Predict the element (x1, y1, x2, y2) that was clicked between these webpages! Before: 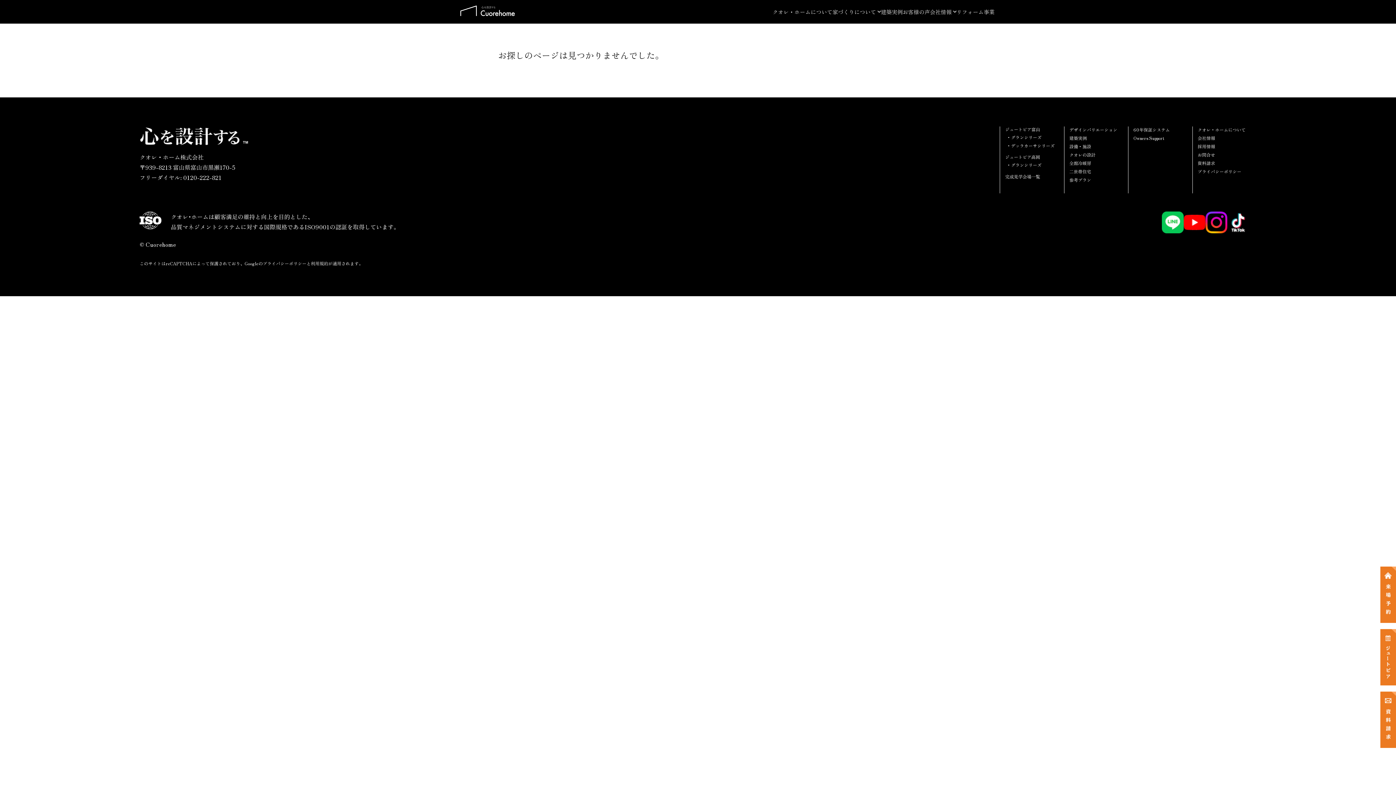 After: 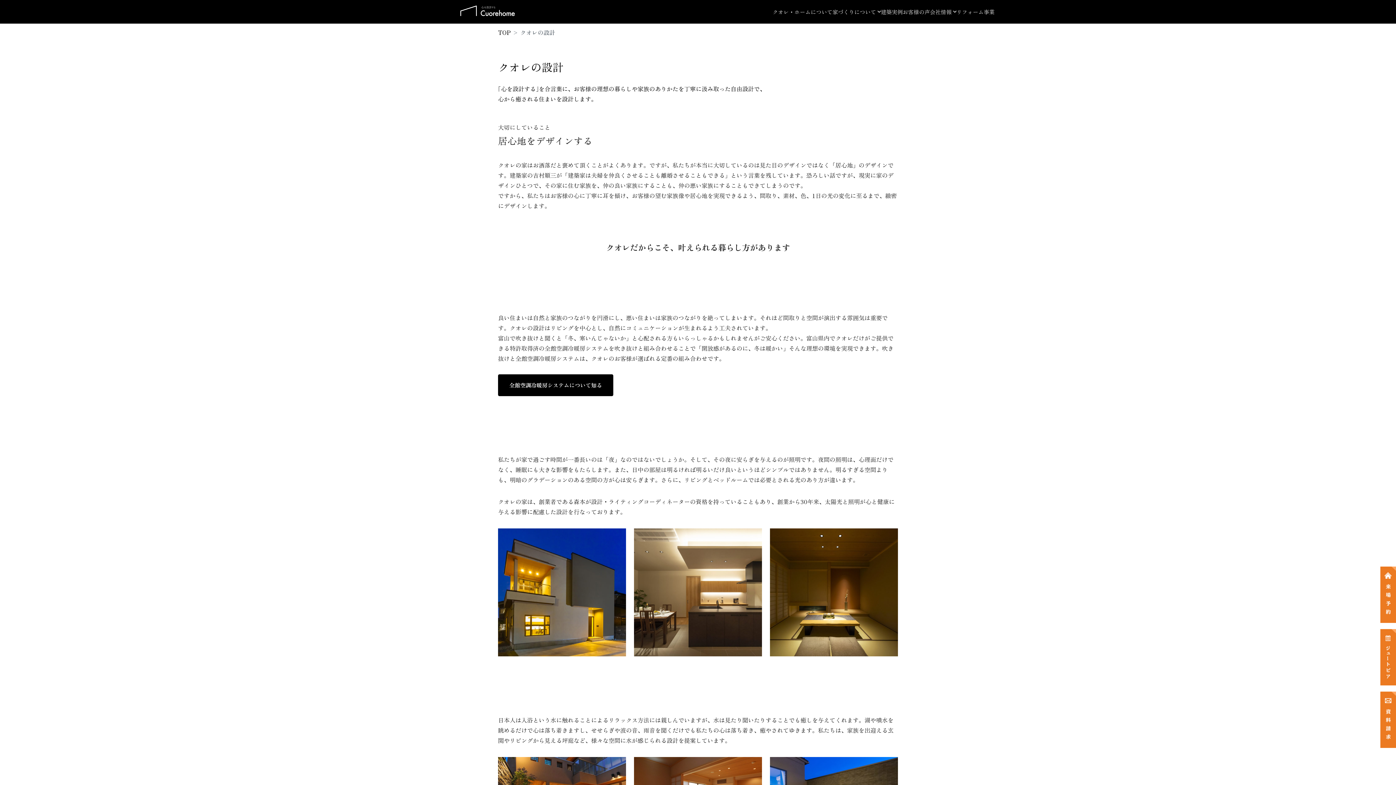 Action: bbox: (1069, 151, 1095, 158) label: クオレの設計